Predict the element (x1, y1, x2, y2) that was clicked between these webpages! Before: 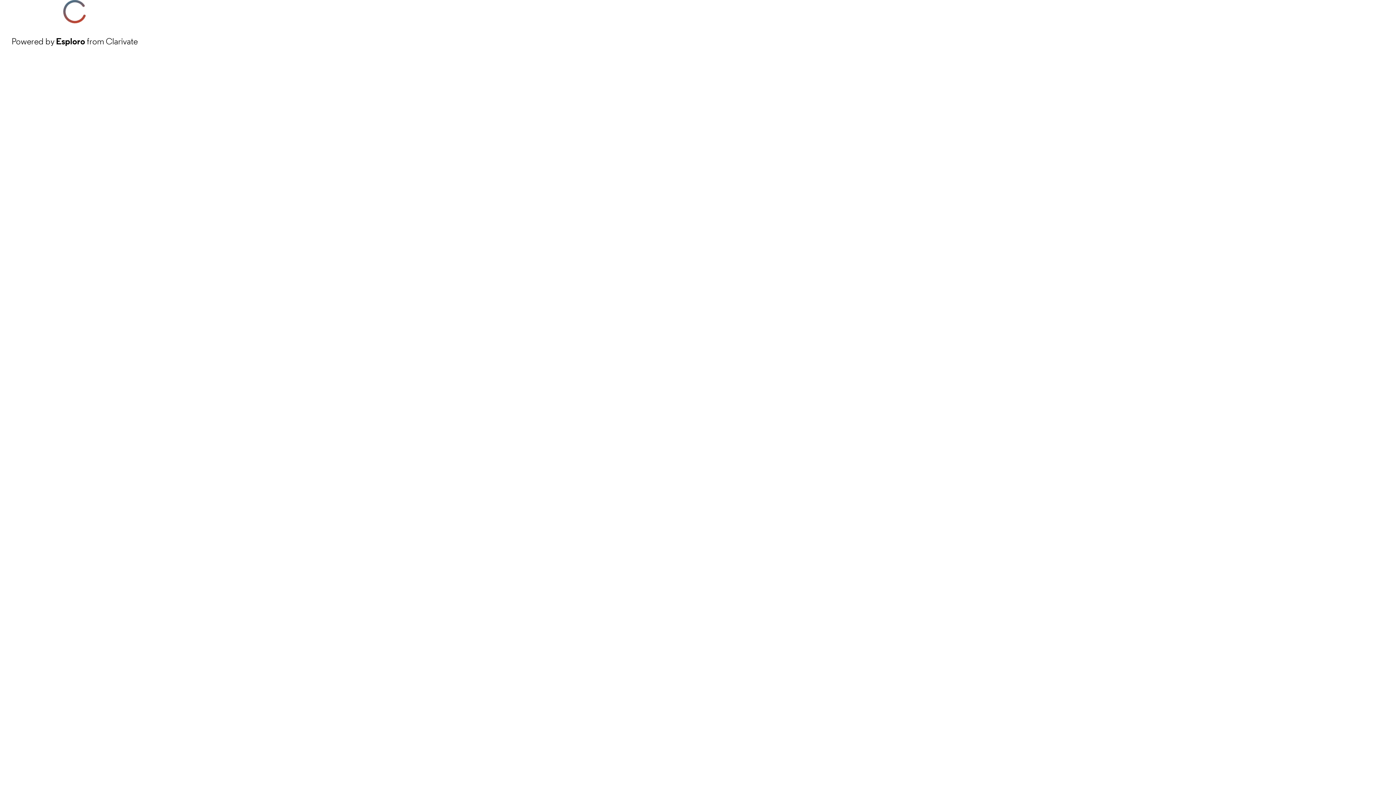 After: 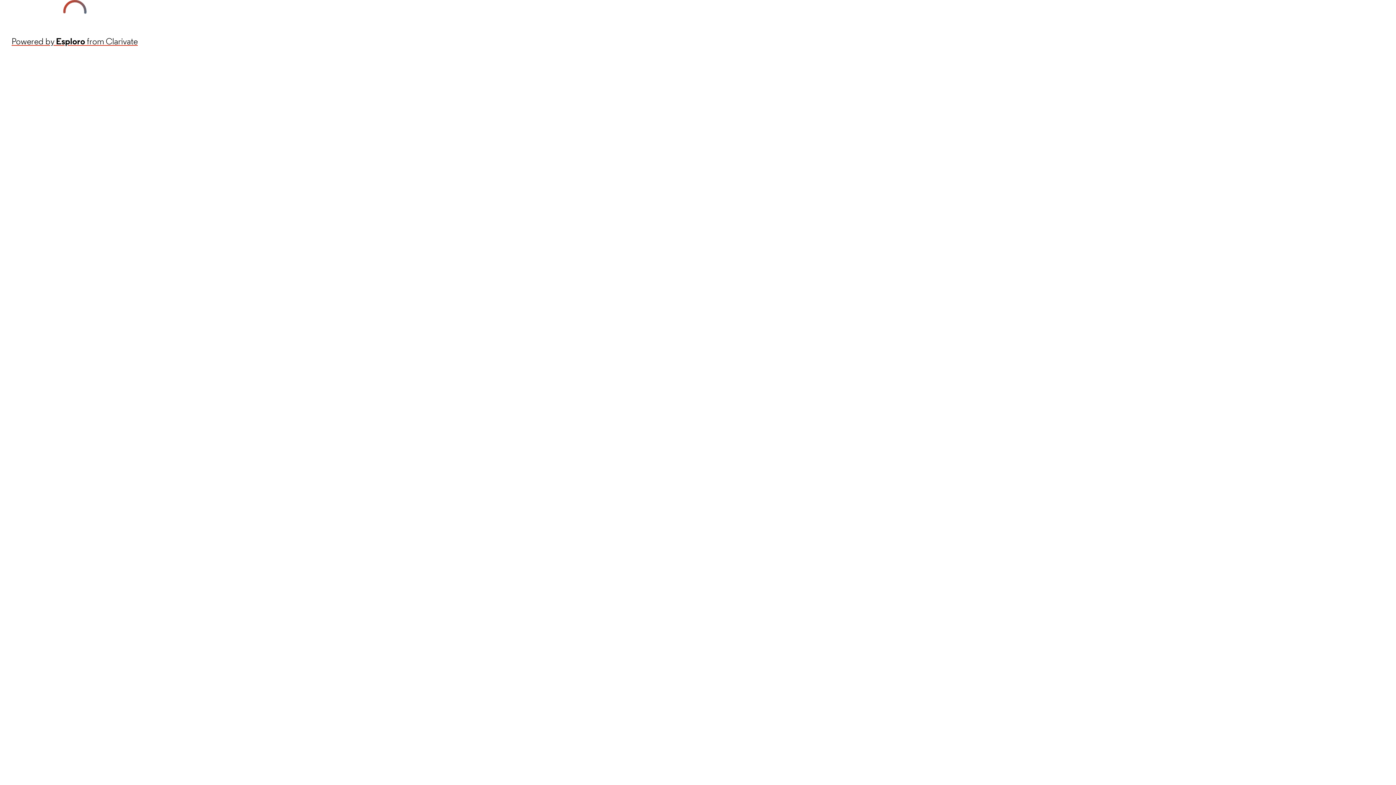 Action: bbox: (11, 34, 137, 48) label: Powered by Esploro from Clarivate